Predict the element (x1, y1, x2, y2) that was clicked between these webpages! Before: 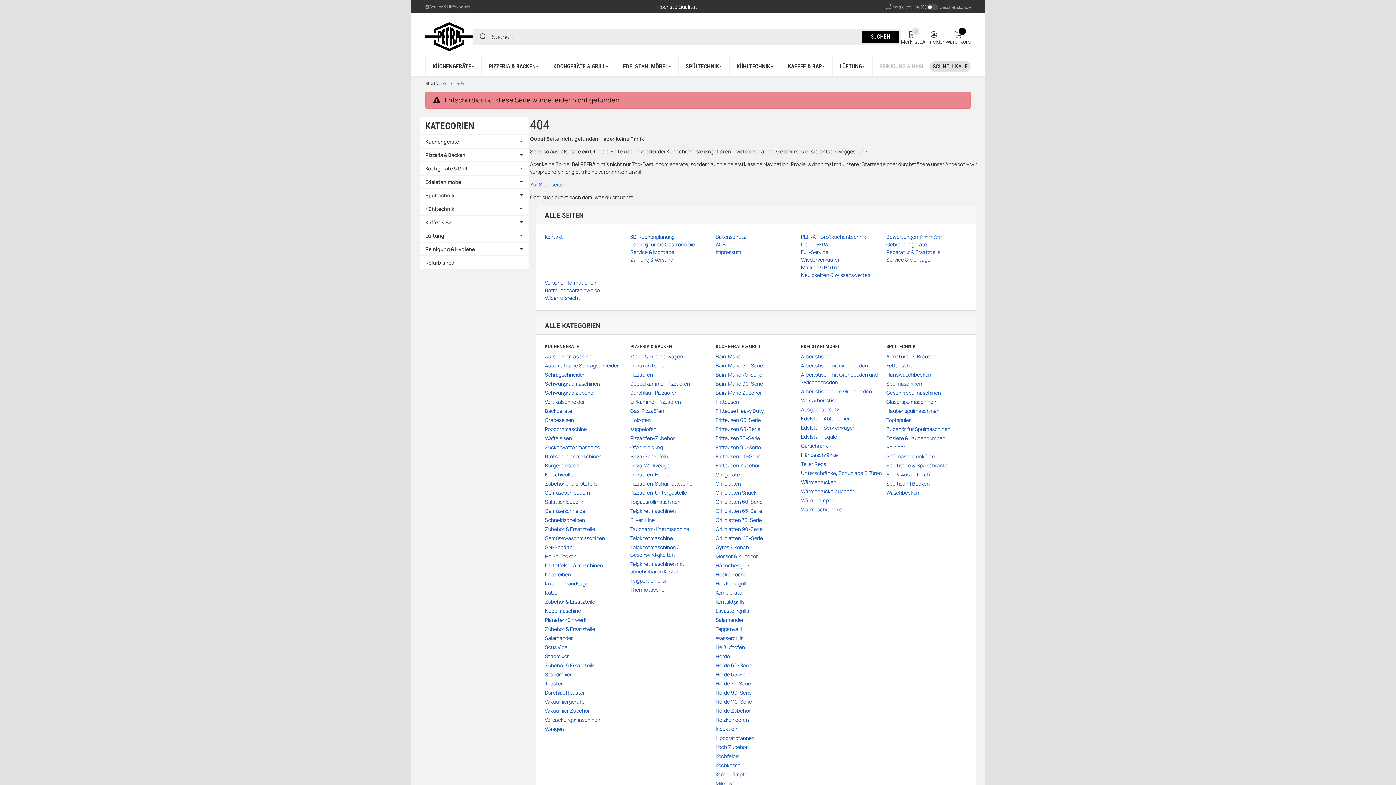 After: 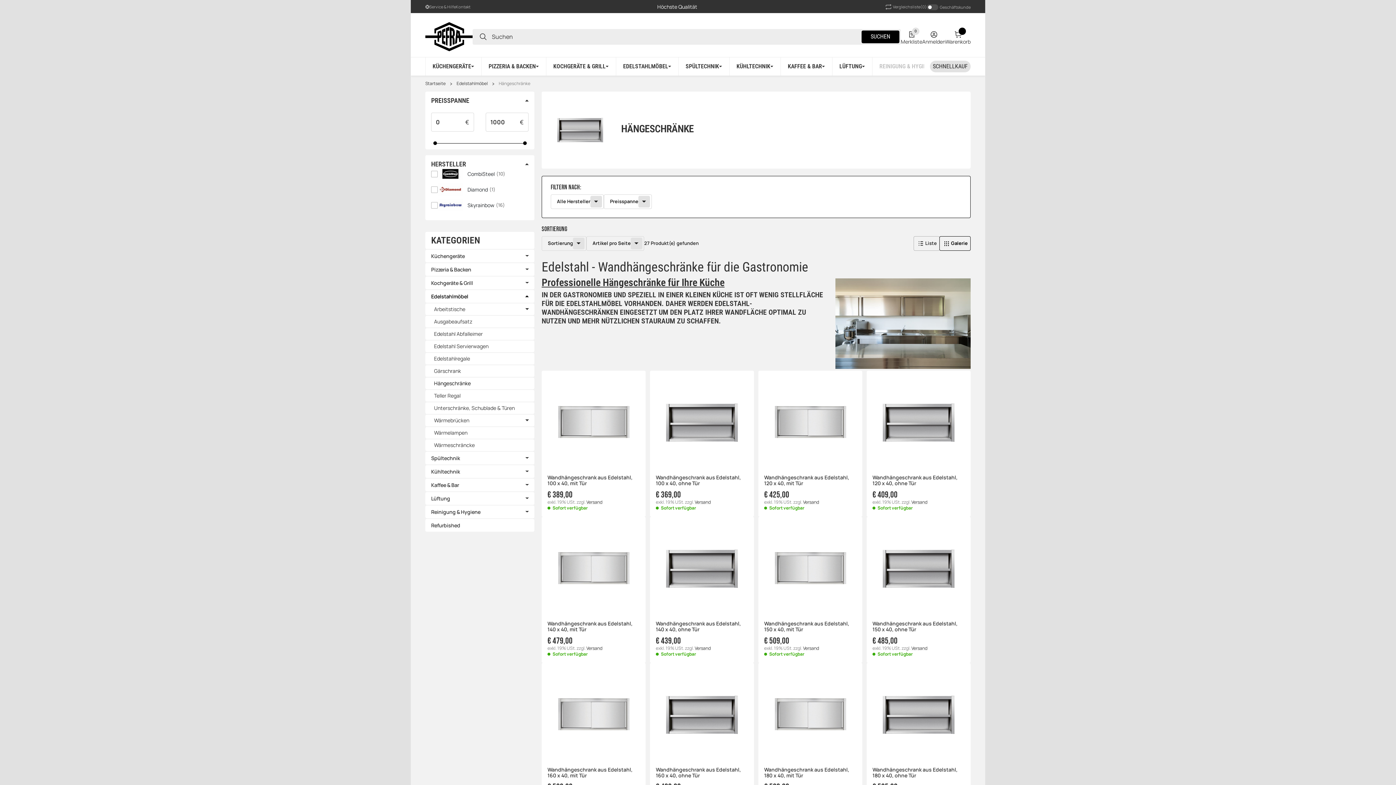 Action: bbox: (801, 451, 882, 458) label: Hängeschränke